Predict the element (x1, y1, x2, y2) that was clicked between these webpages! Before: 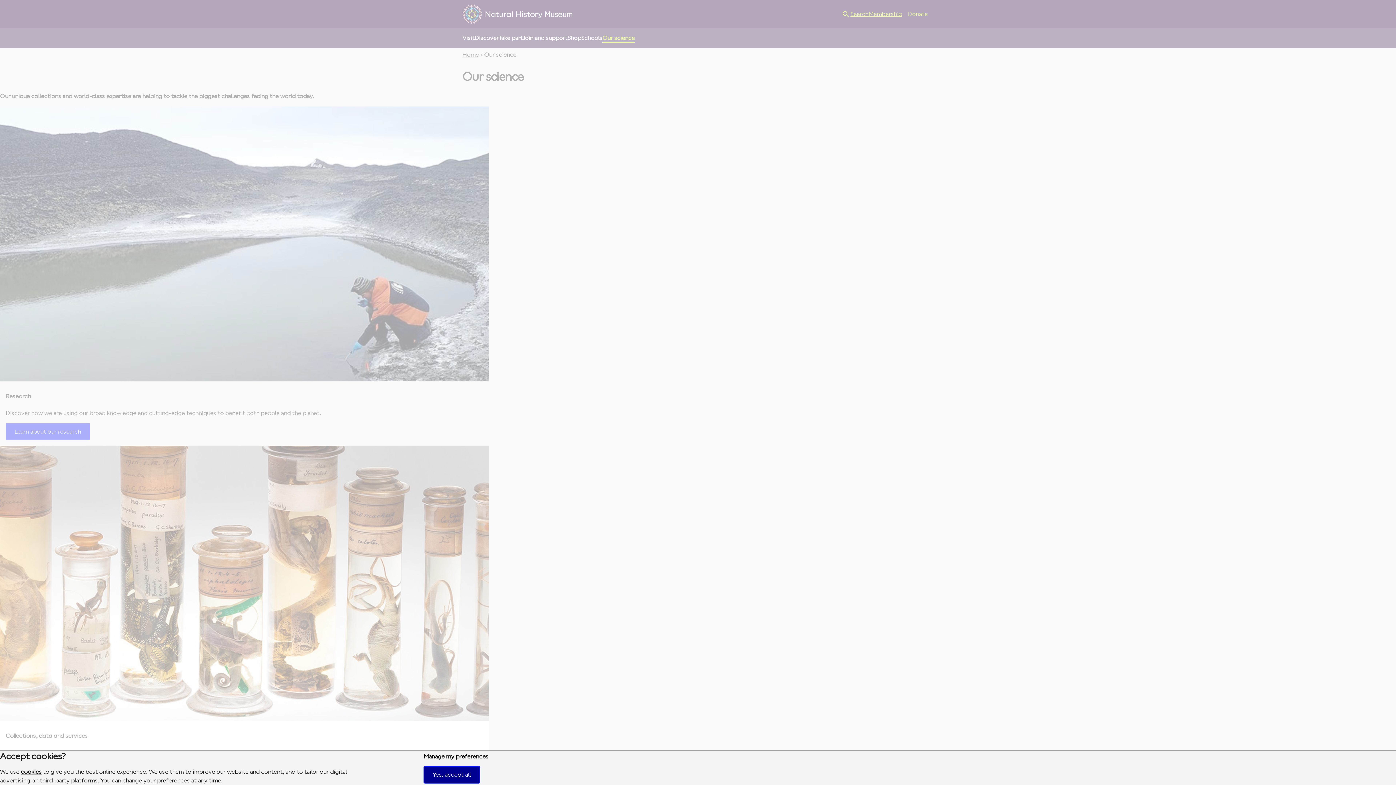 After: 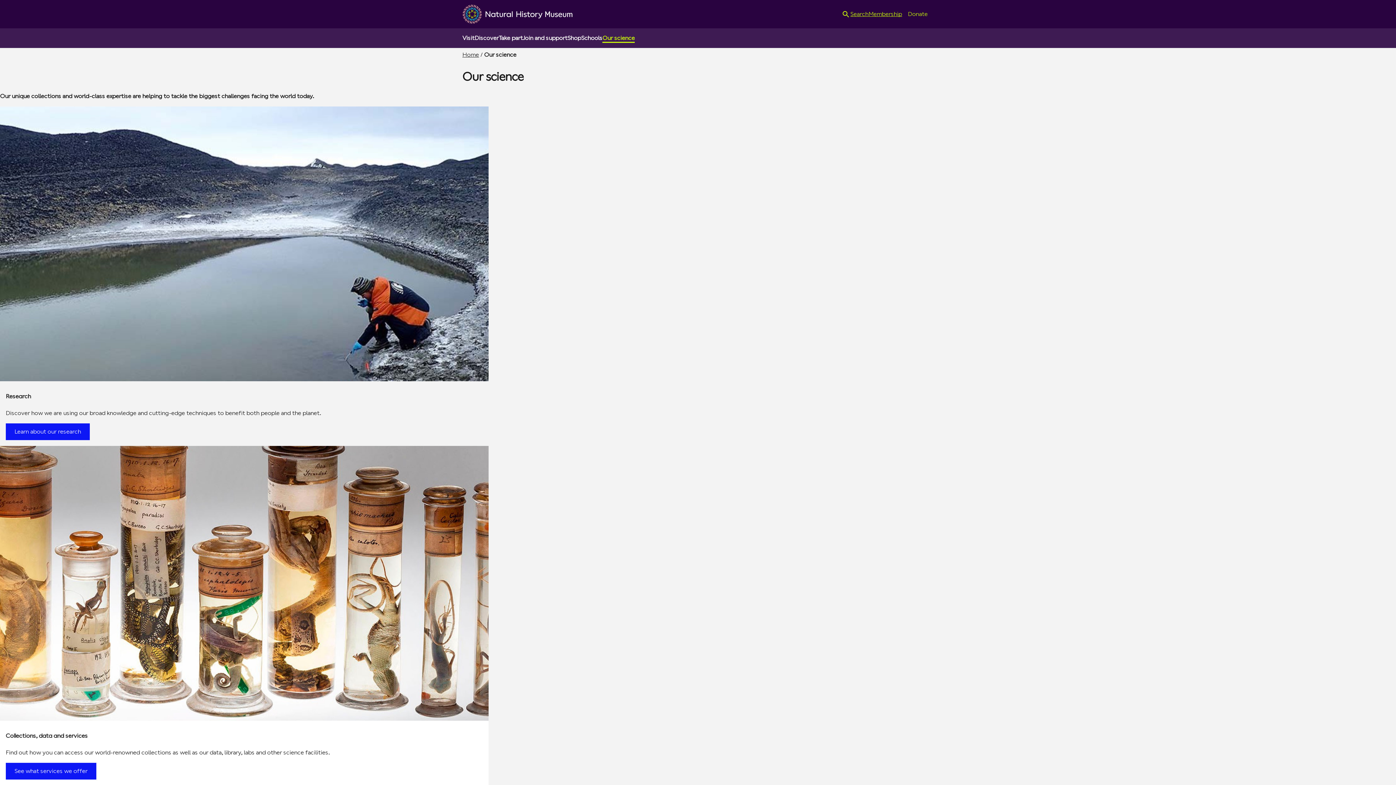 Action: label: Yes, accept all bbox: (423, 766, 479, 783)